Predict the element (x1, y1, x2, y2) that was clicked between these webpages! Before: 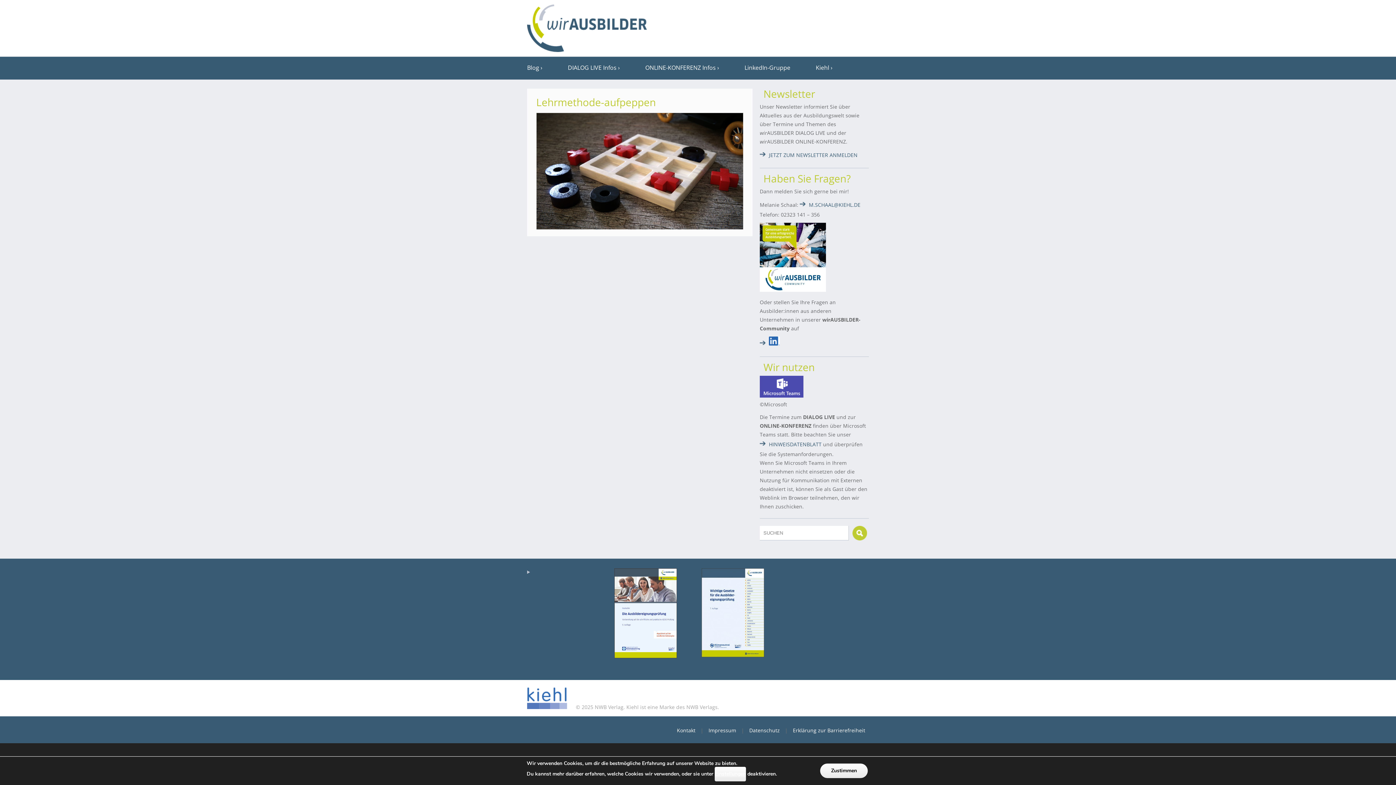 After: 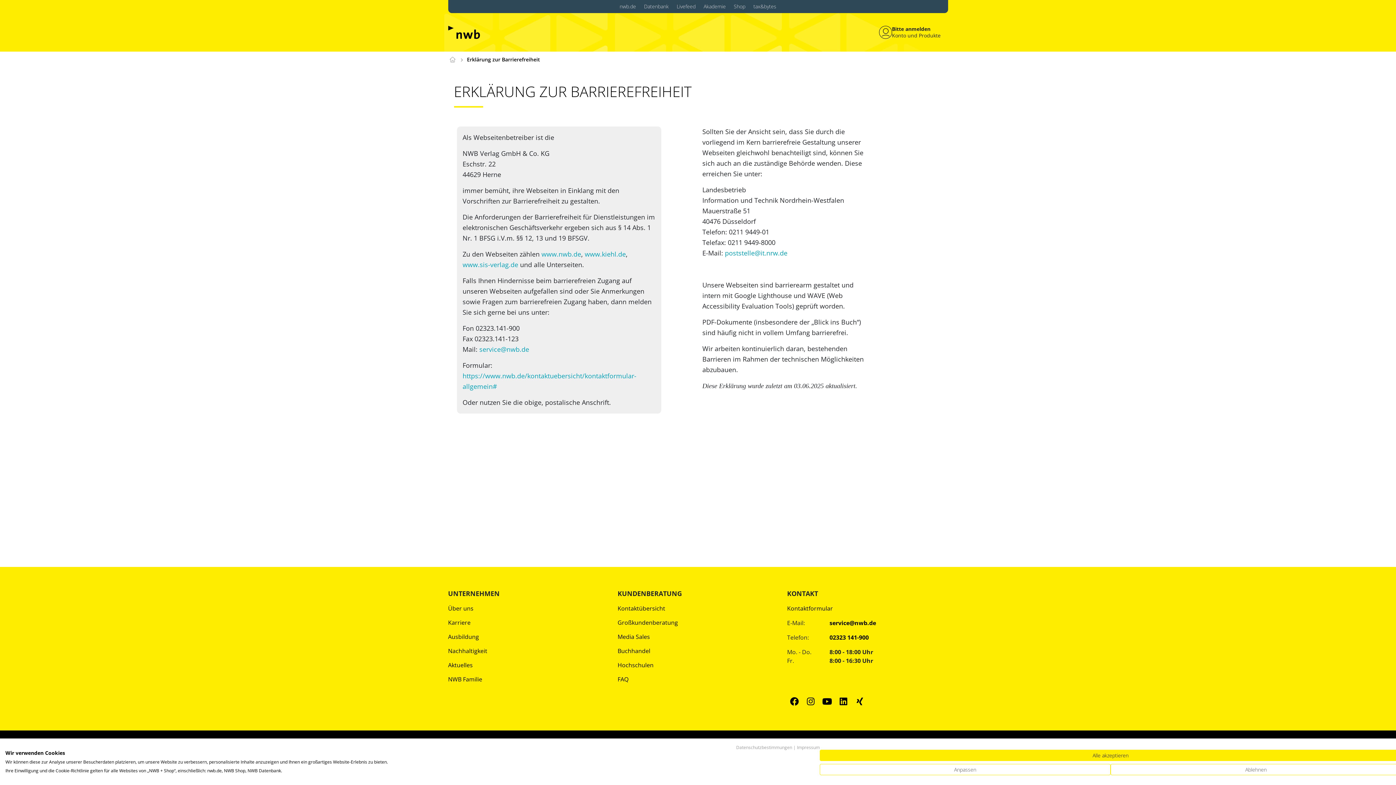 Action: bbox: (793, 727, 865, 734) label: Erklärung zur Barrierefreiheit